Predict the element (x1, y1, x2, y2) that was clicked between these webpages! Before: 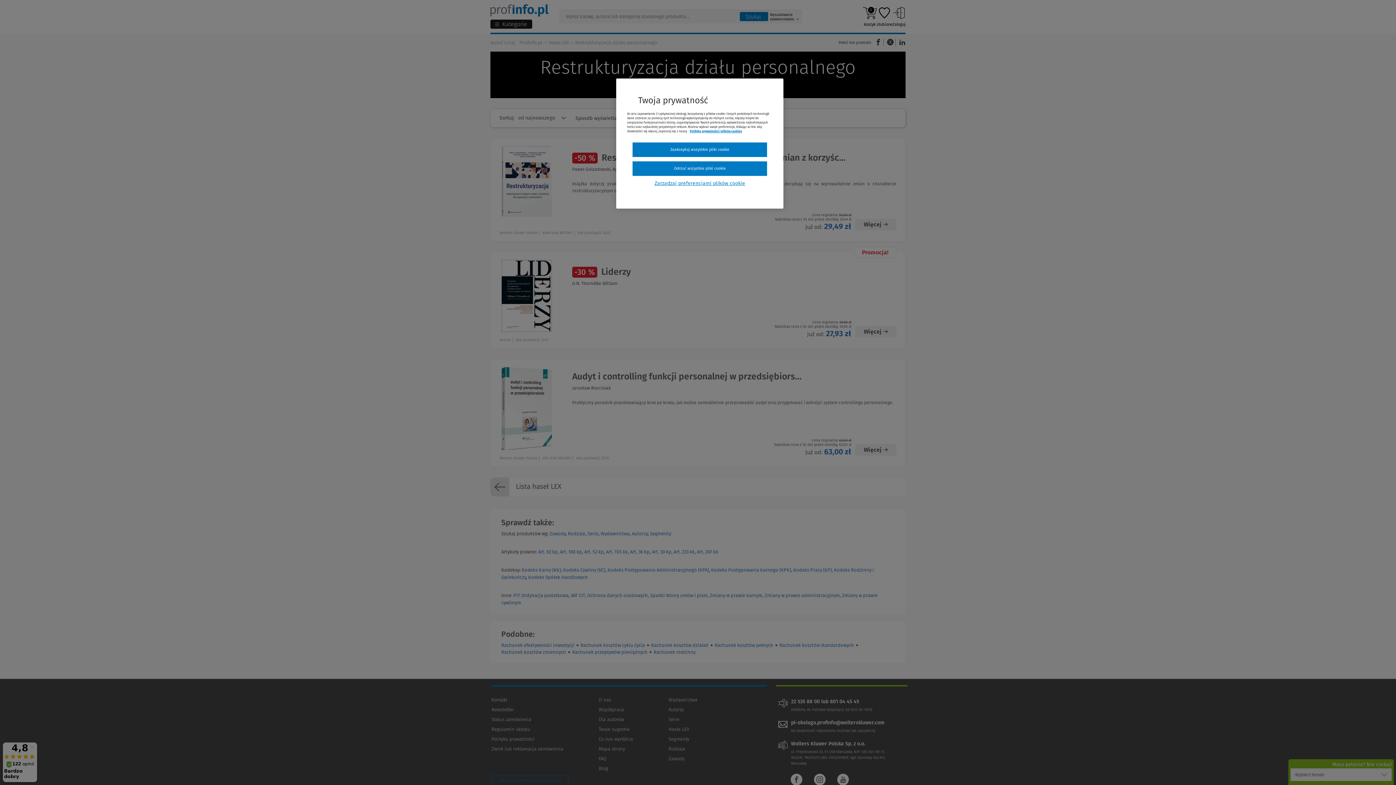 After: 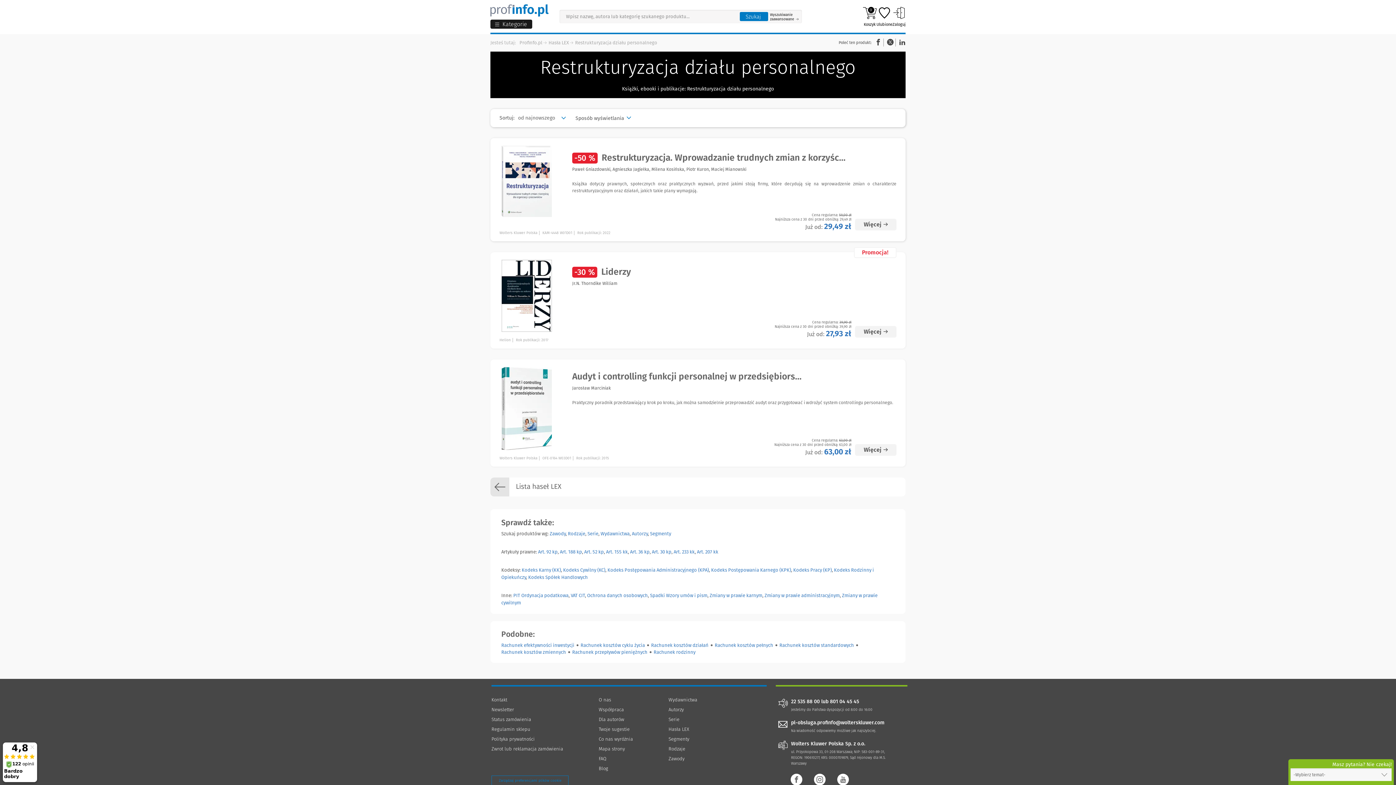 Action: bbox: (632, 161, 767, 176) label: Odrzuć wszystkie pliki cookie